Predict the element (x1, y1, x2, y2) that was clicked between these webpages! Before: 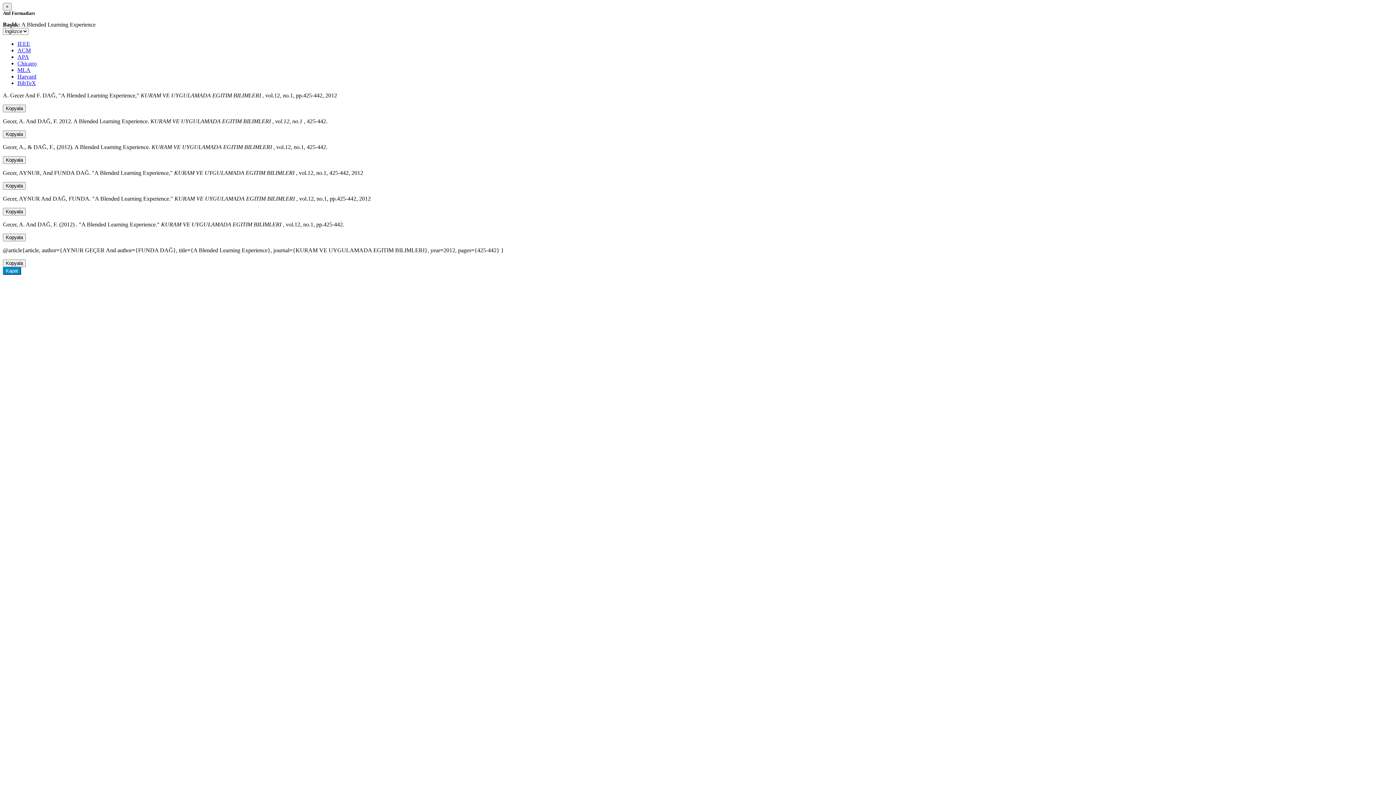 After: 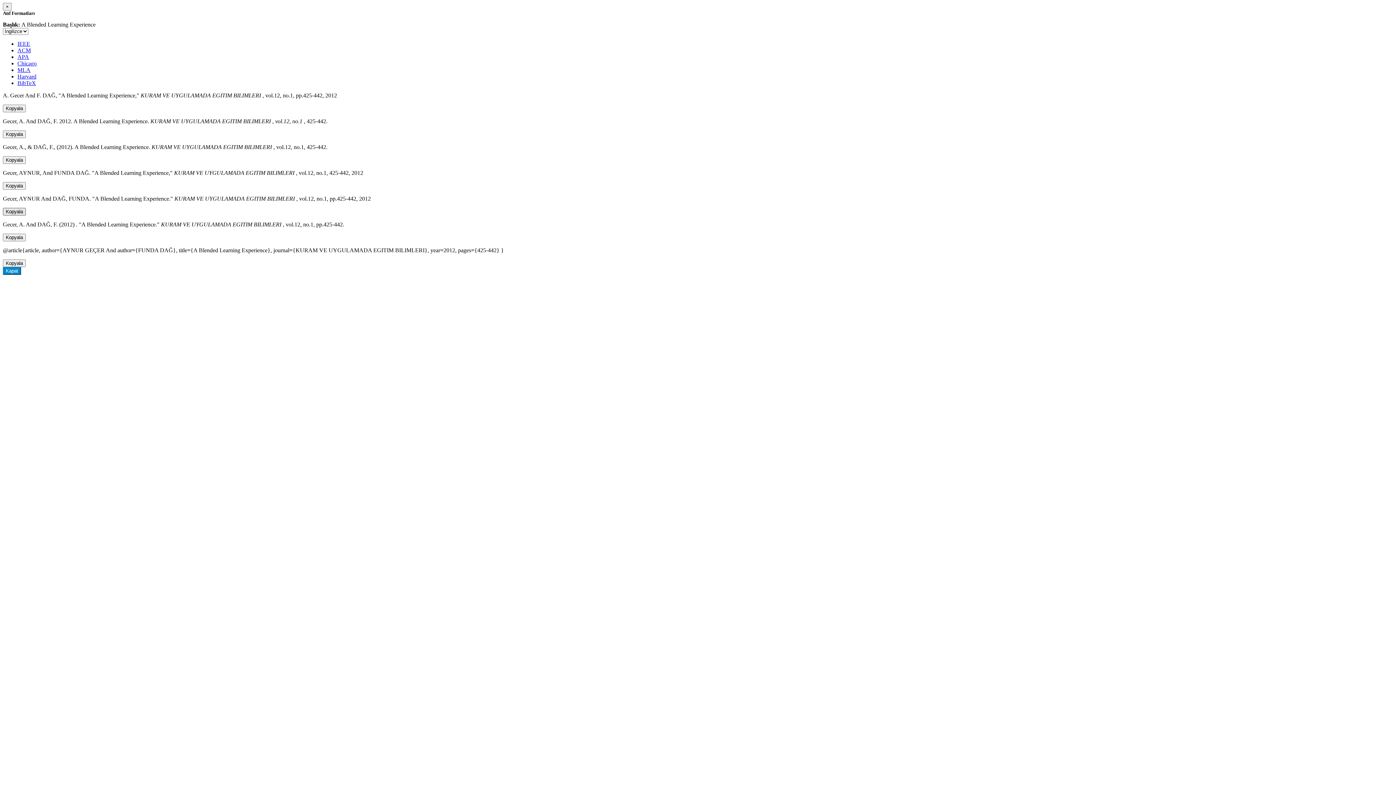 Action: label: Kopyala bbox: (2, 208, 25, 215)